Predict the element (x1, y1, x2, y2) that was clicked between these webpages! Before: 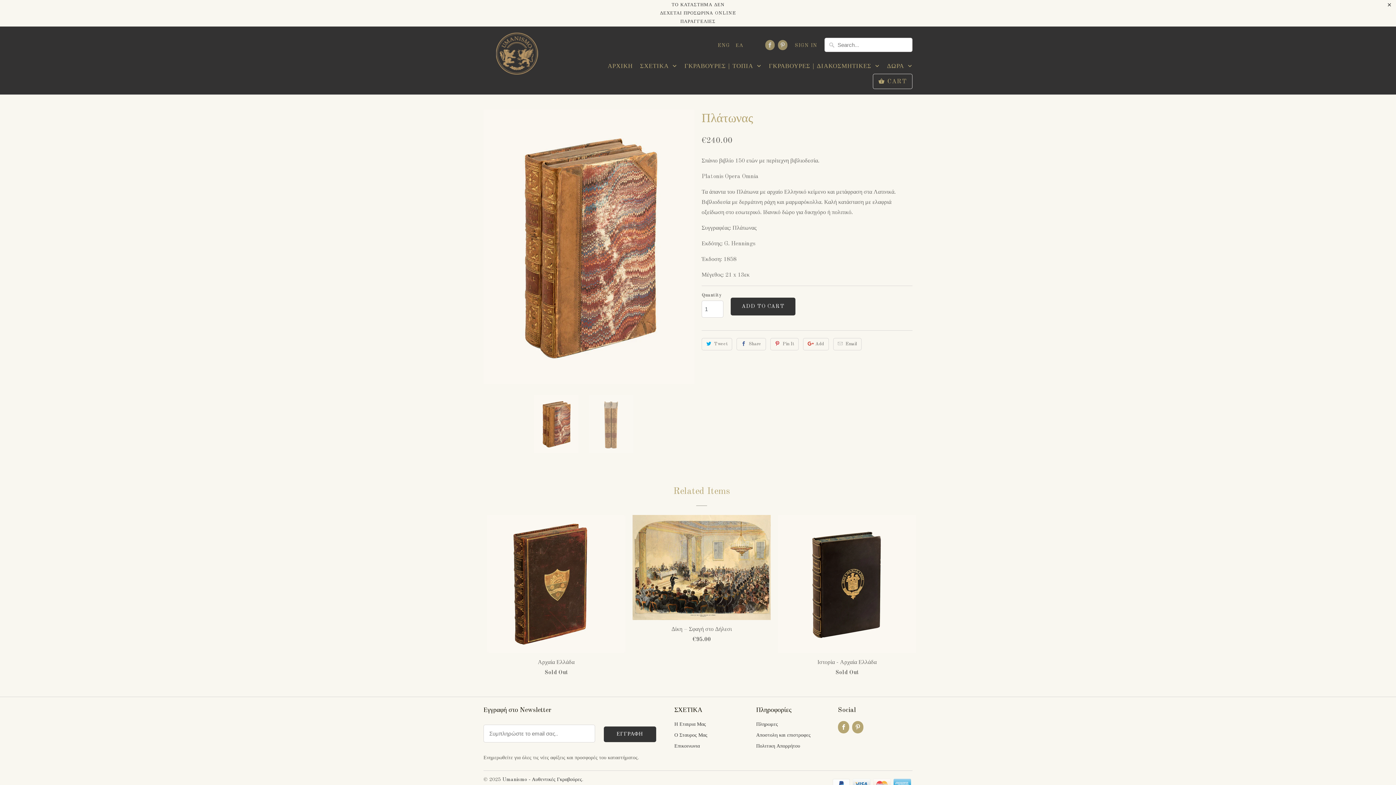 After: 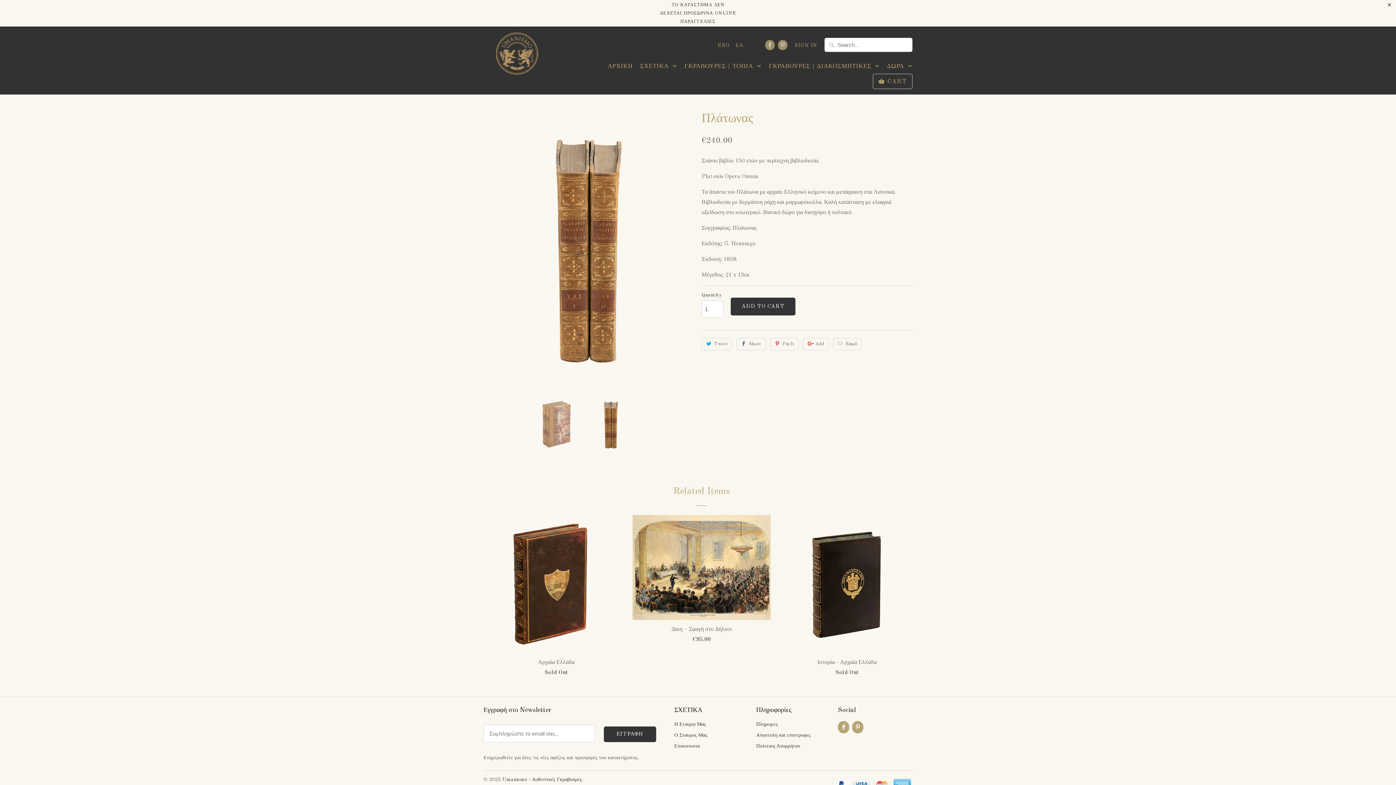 Action: label: ΕΛ bbox: (735, 42, 743, 52)